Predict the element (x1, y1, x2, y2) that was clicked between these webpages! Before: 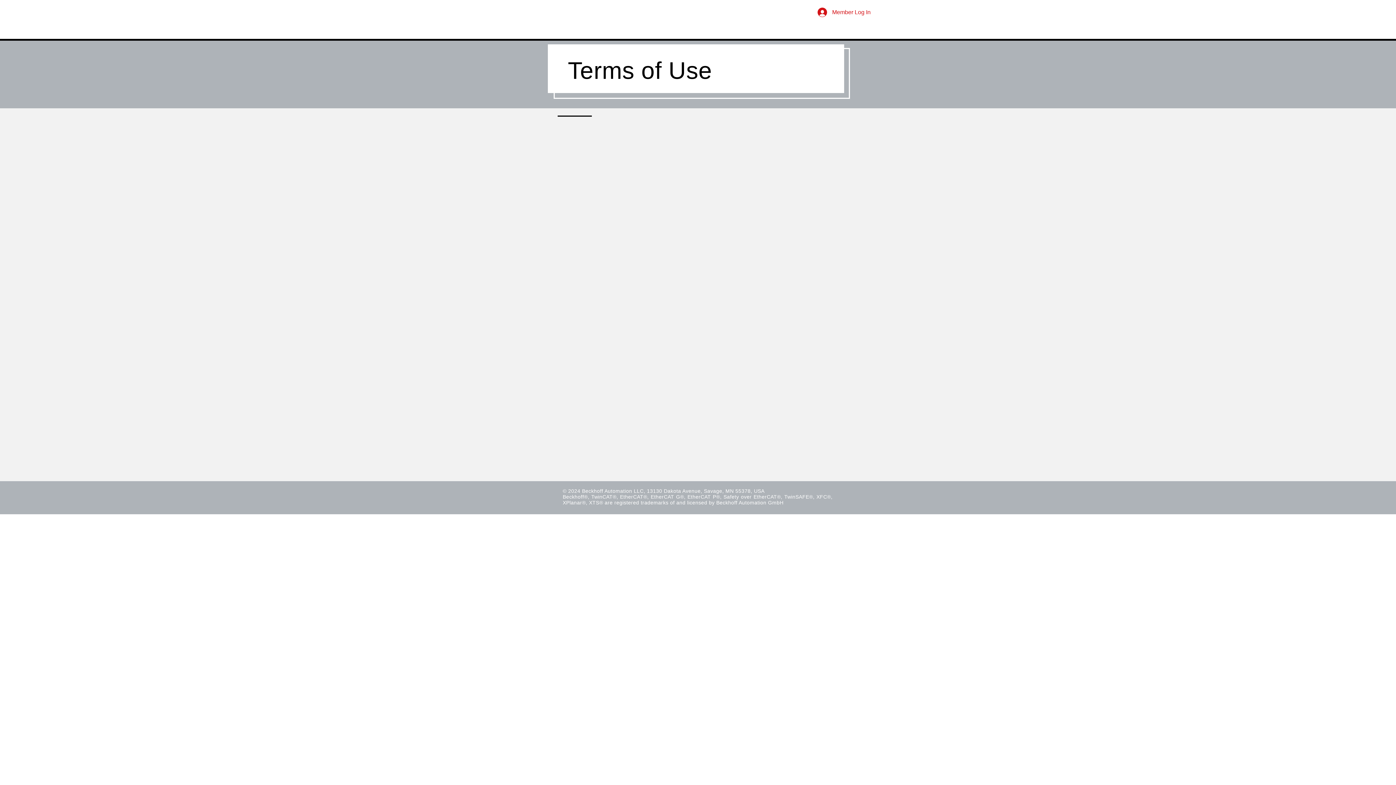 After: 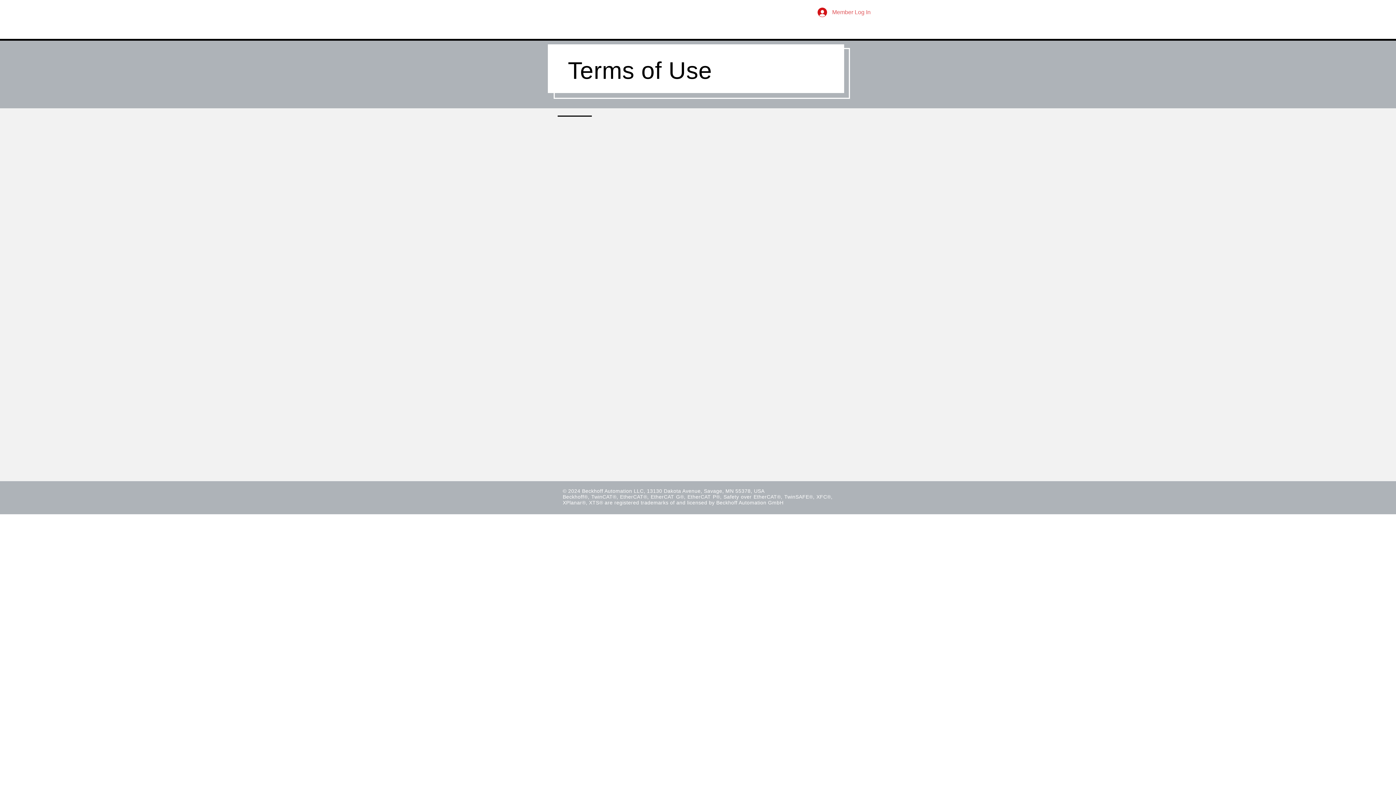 Action: label: Member Log In bbox: (812, 5, 876, 19)